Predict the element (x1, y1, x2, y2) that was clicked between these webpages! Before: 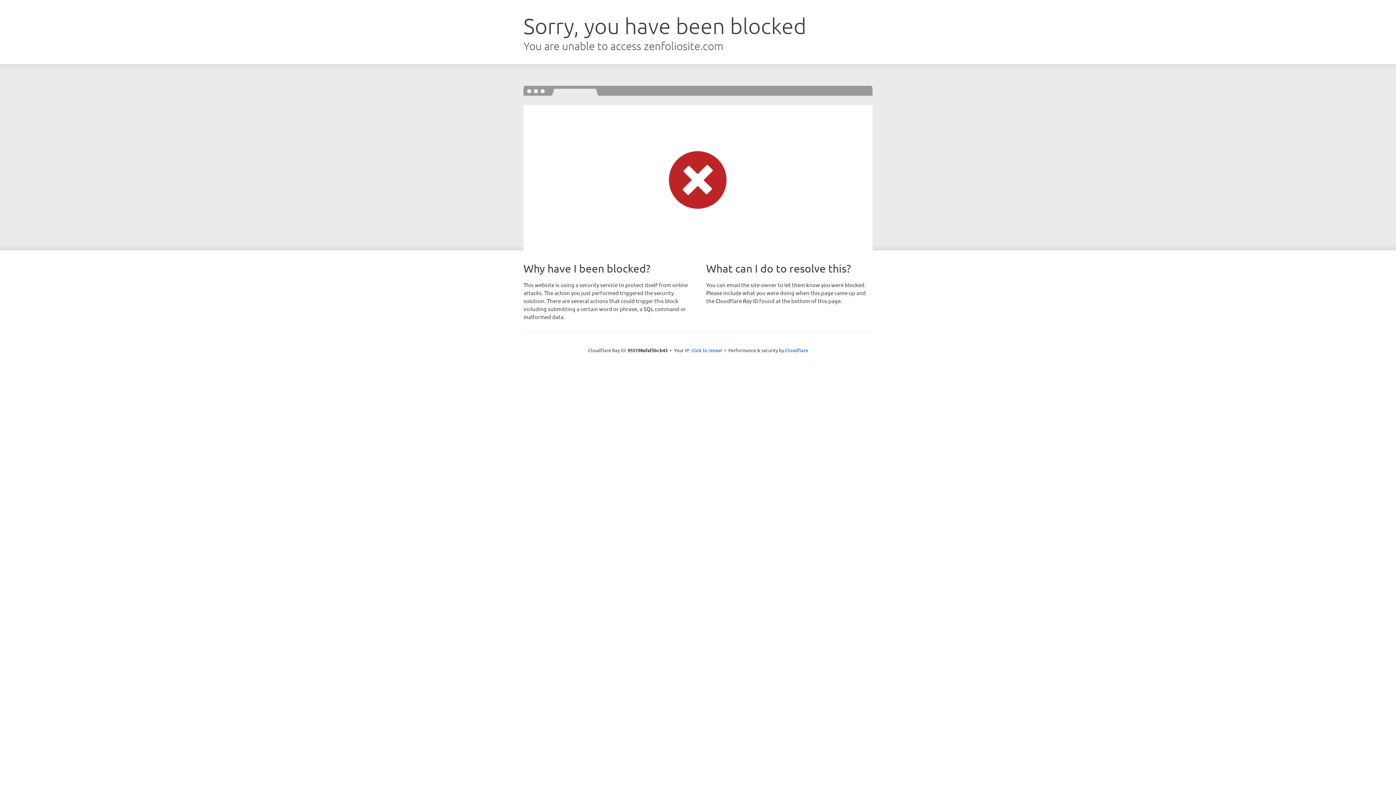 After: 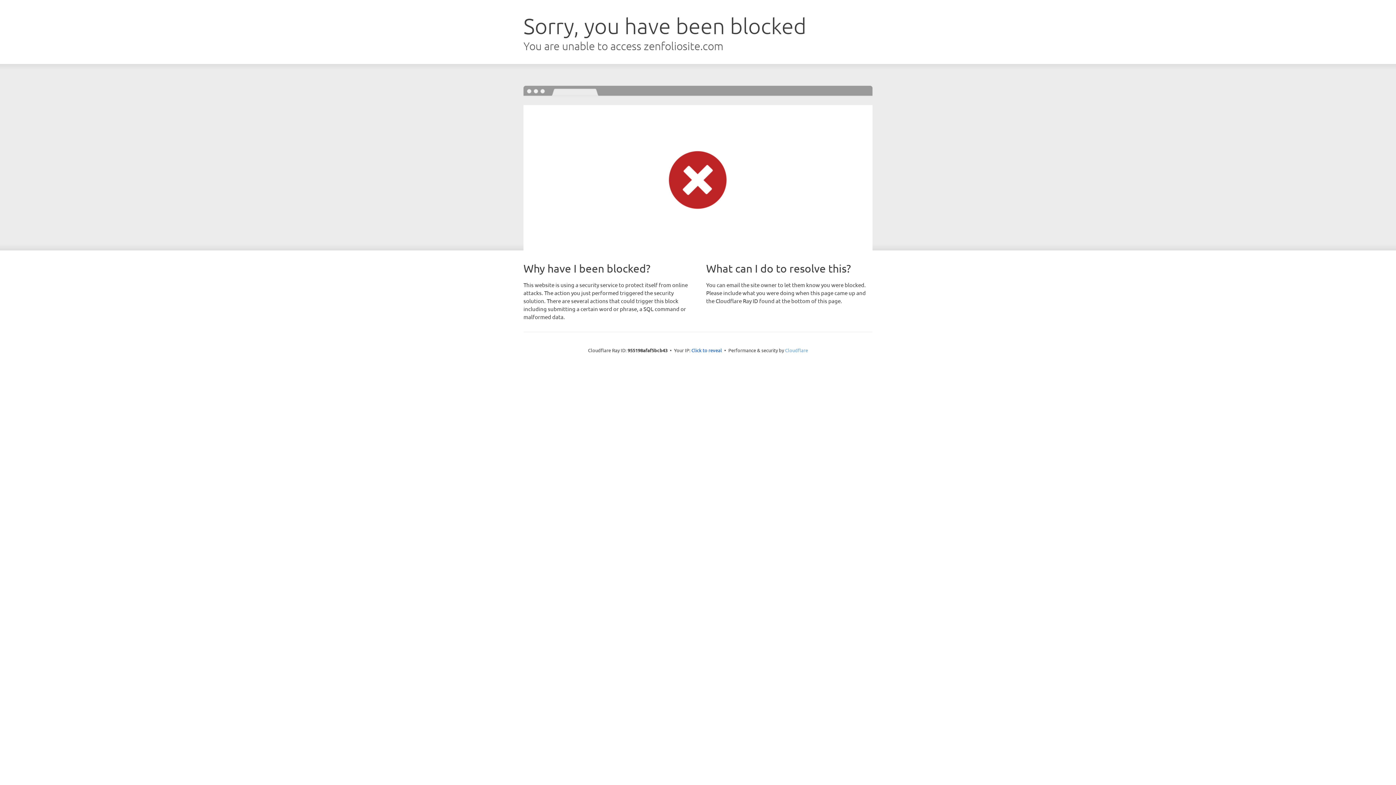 Action: label: Cloudflare bbox: (785, 347, 808, 353)